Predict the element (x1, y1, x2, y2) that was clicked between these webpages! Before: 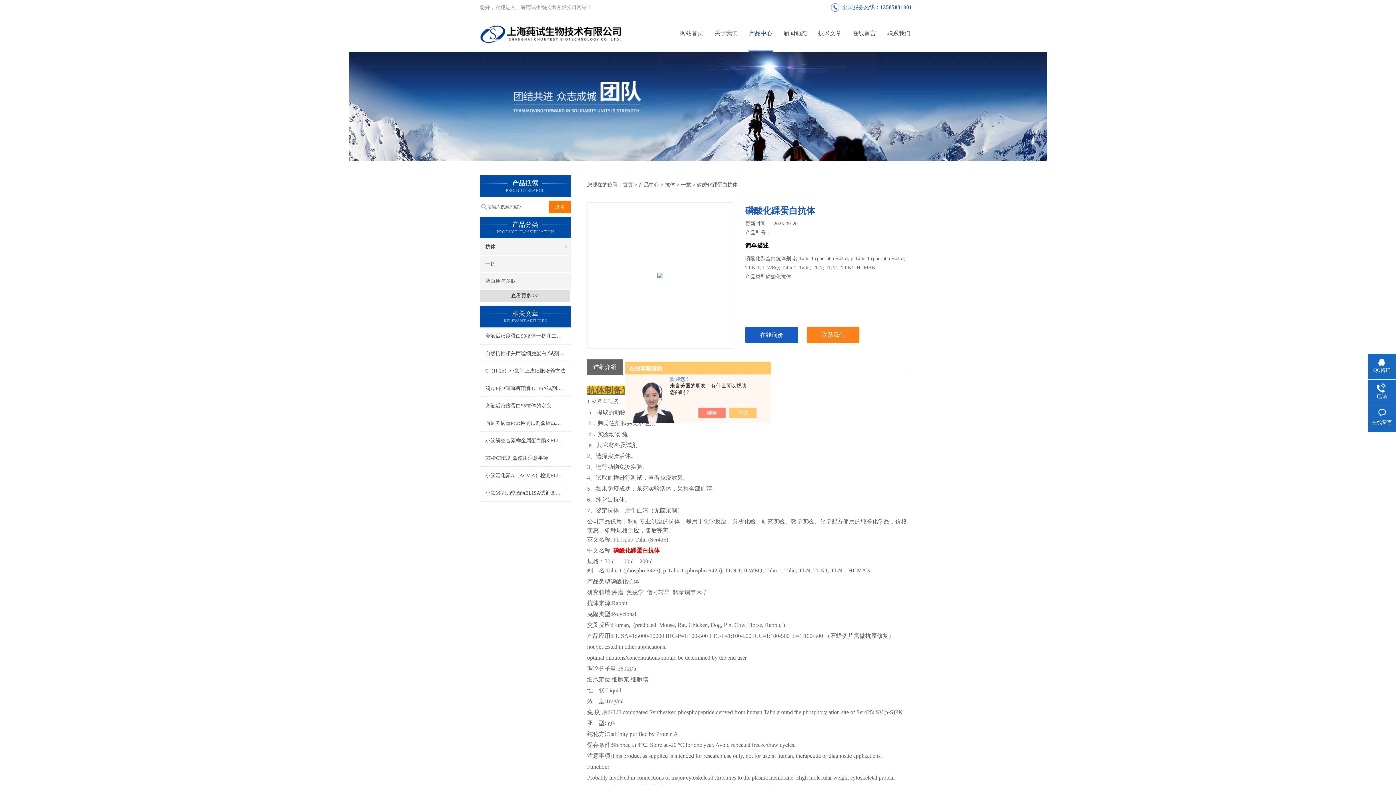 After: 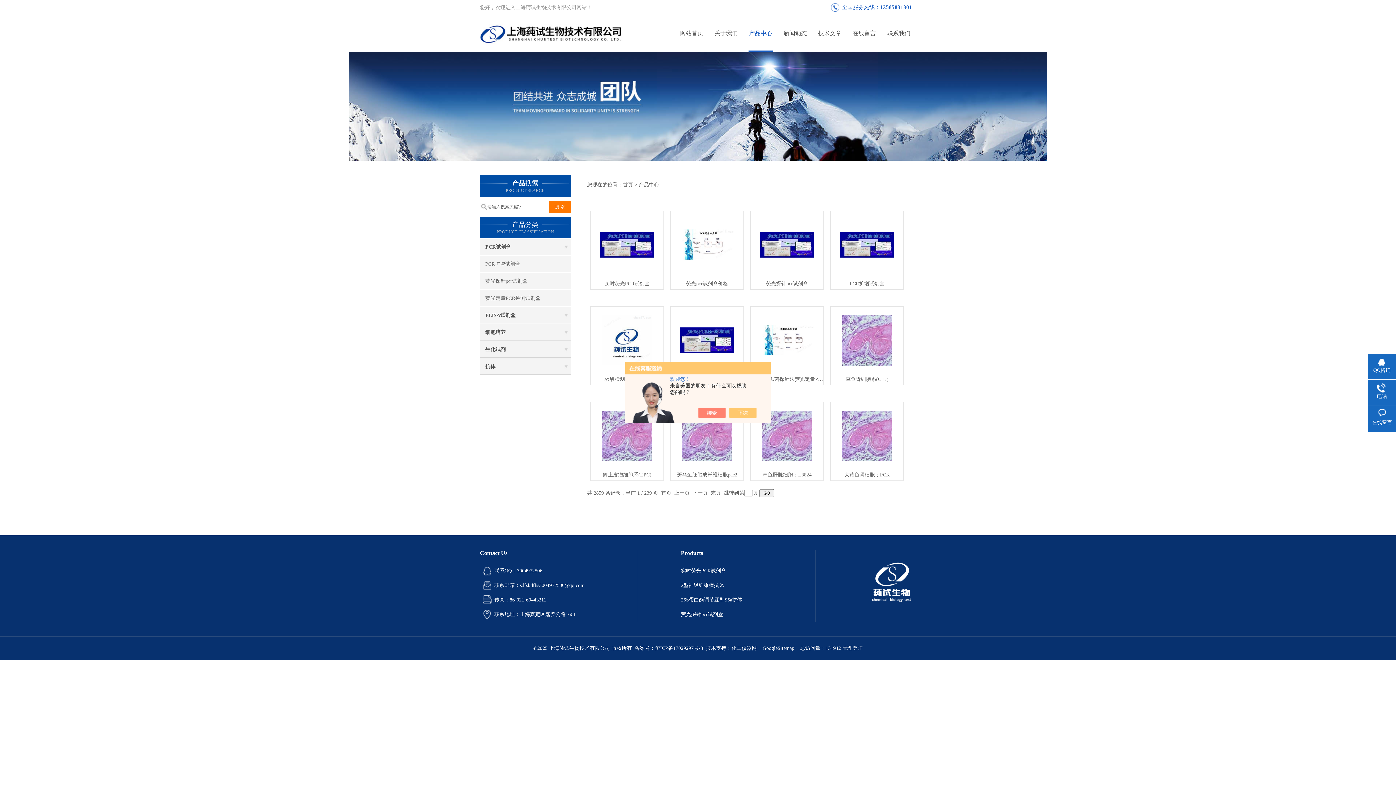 Action: bbox: (480, 289, 570, 302) label: 查看更多 >>